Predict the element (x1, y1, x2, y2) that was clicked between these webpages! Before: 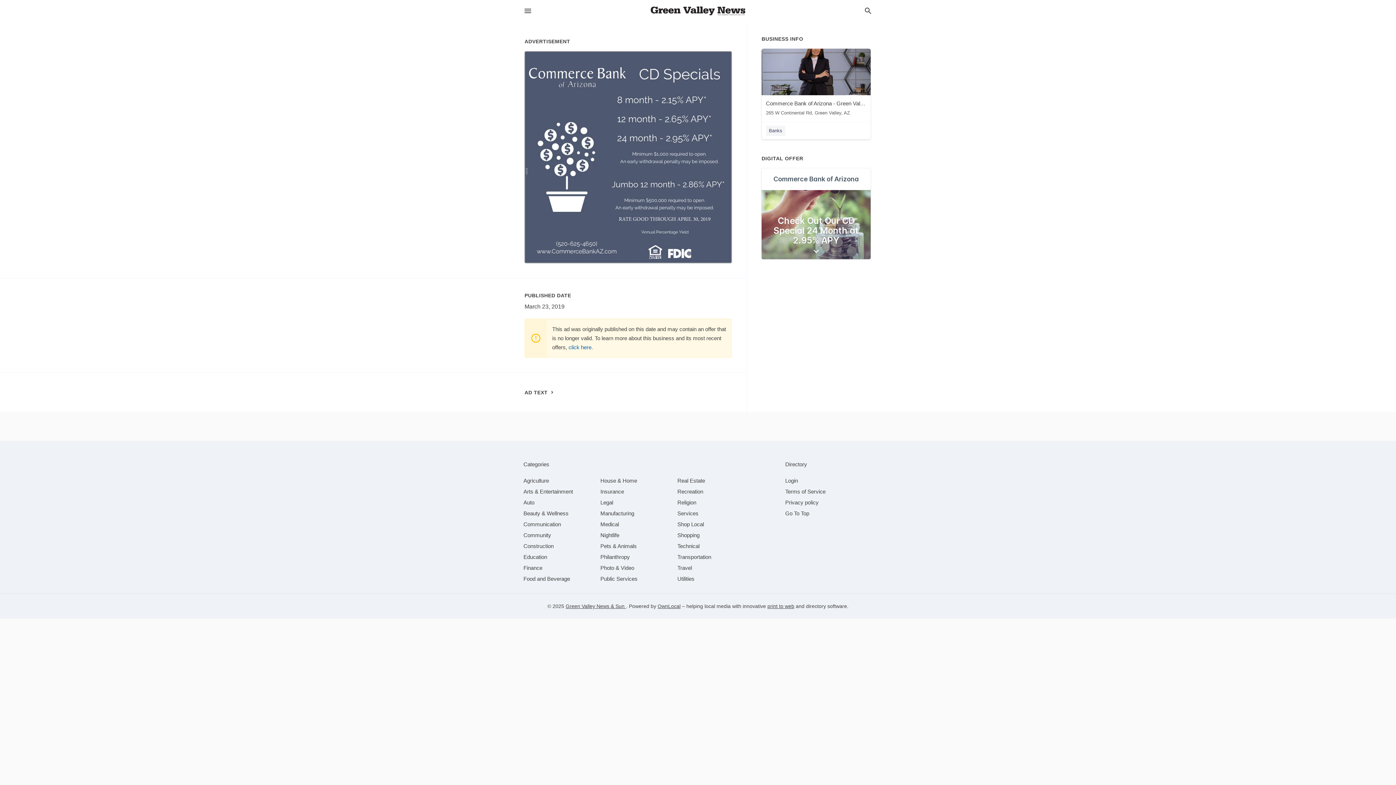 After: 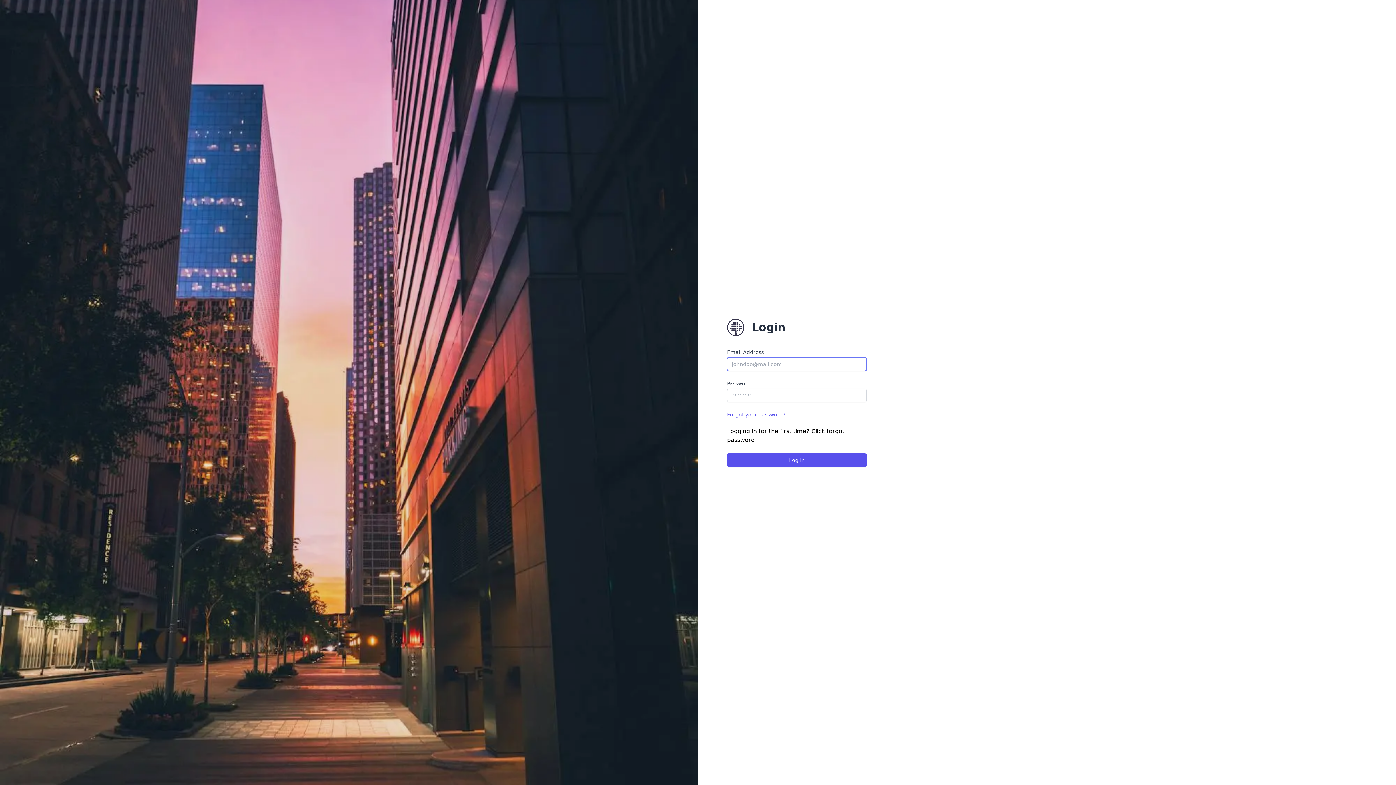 Action: label: Login bbox: (785, 477, 798, 484)